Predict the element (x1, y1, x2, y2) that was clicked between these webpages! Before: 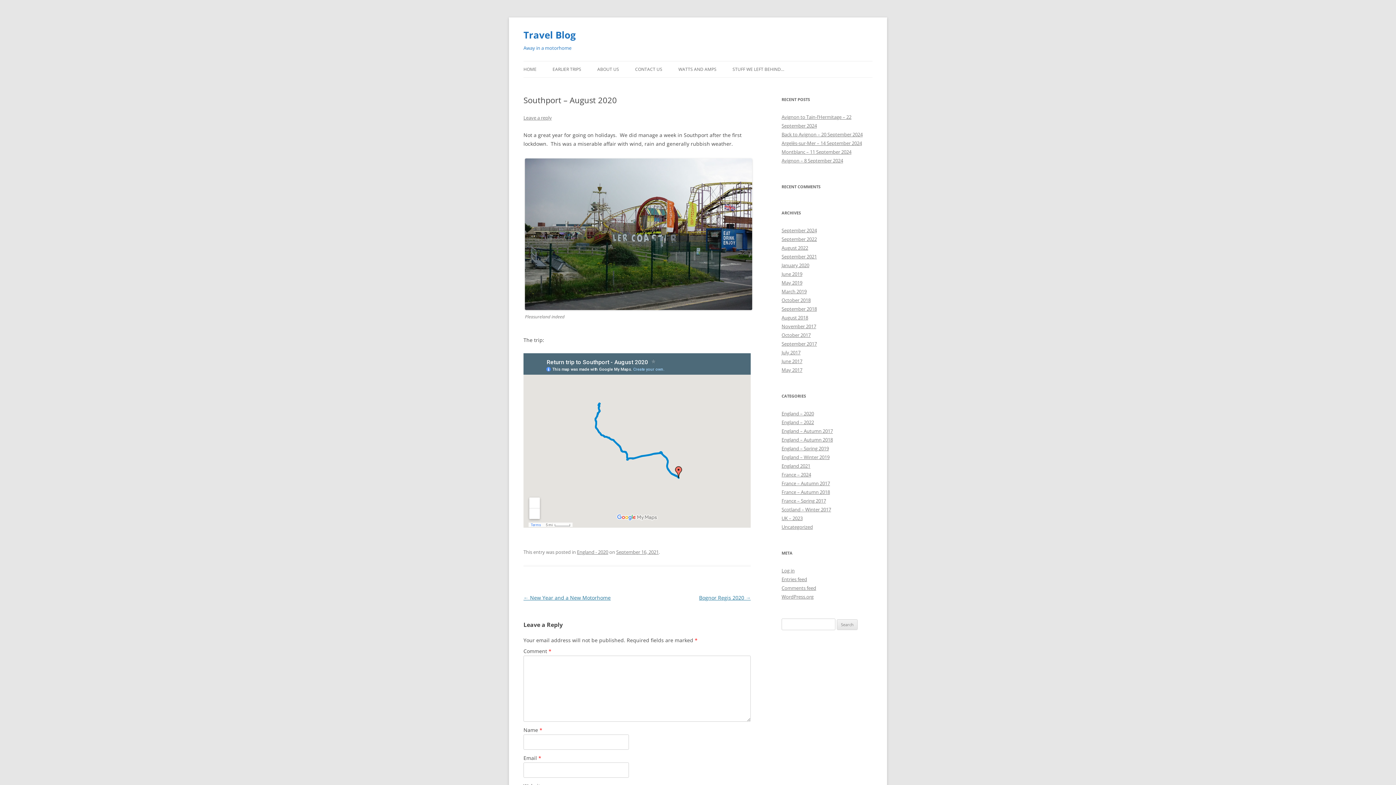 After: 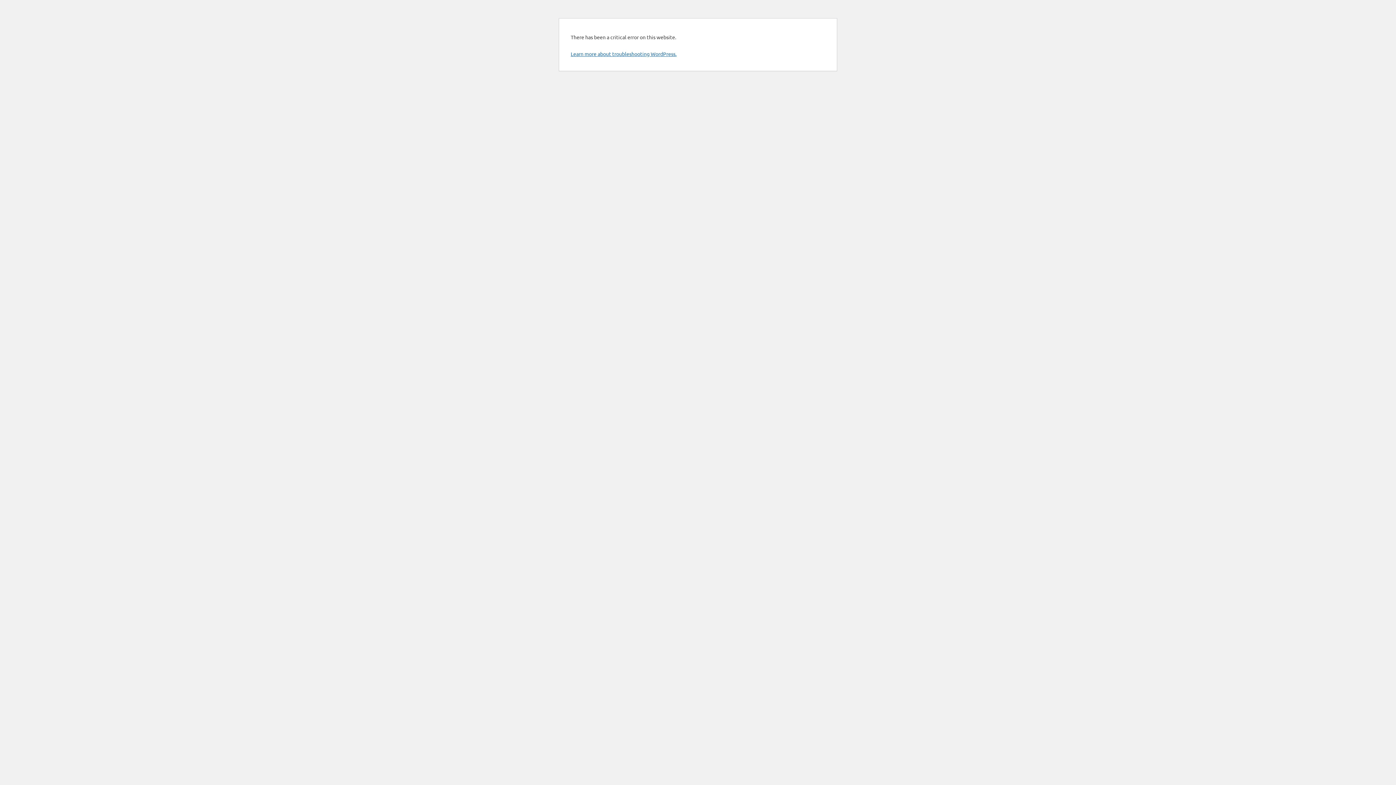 Action: bbox: (635, 61, 662, 77) label: CONTACT US